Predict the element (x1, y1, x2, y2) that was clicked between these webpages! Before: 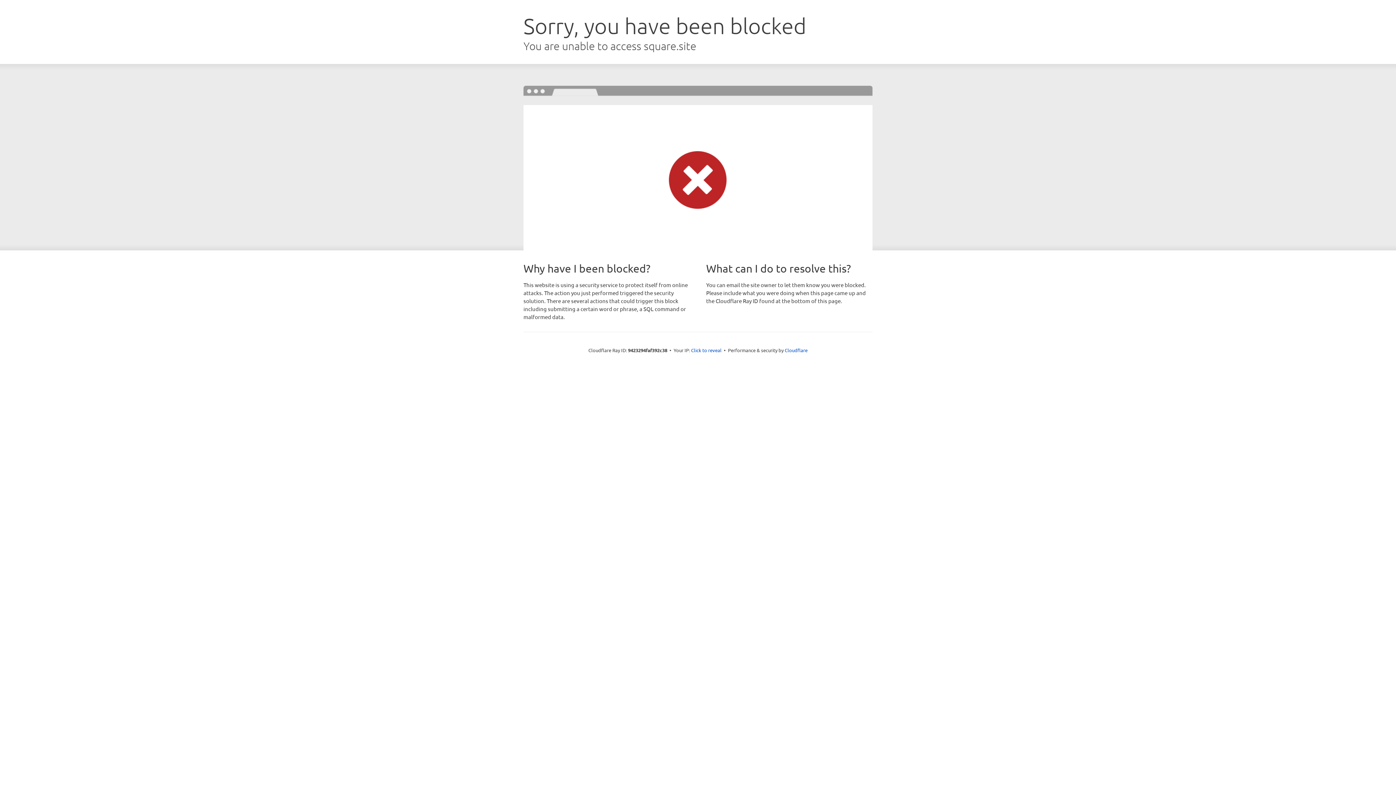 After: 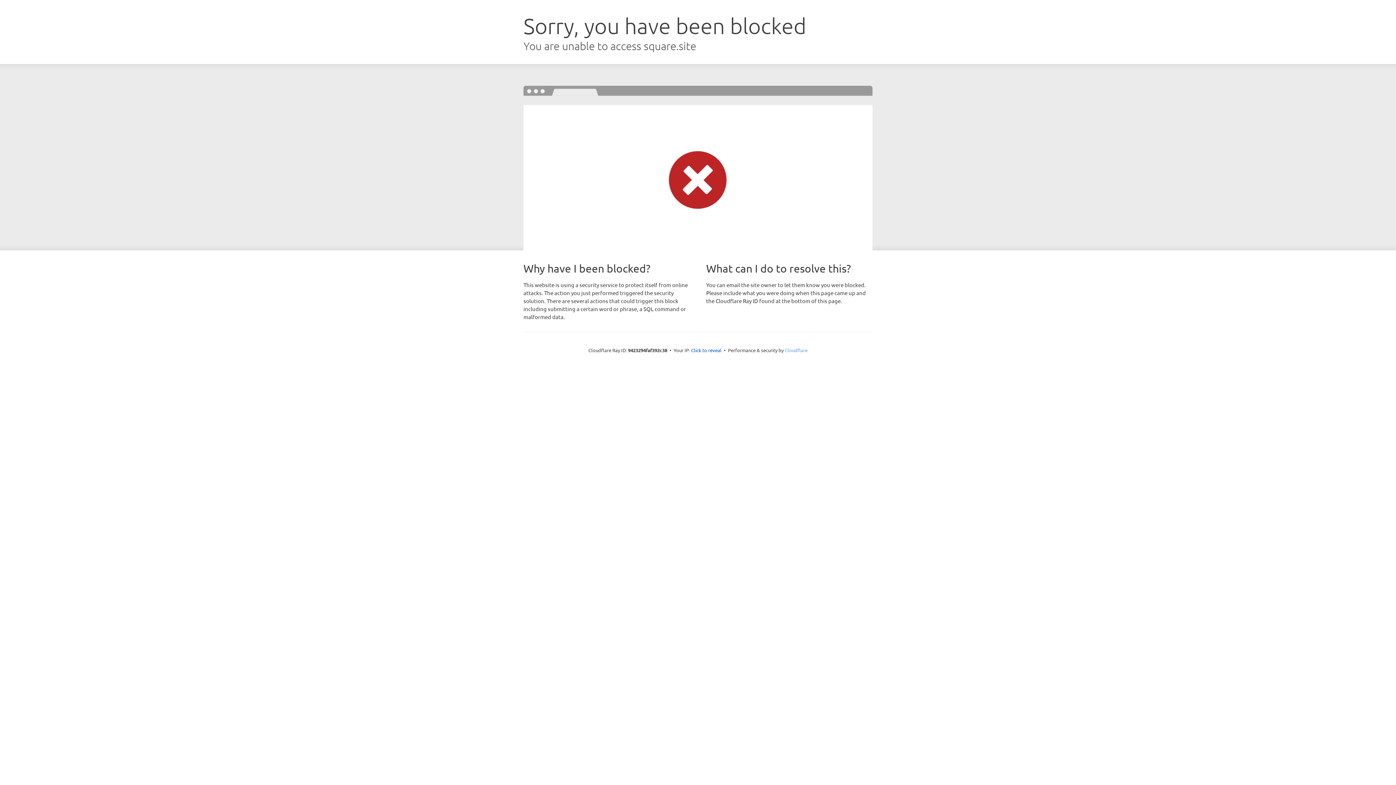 Action: bbox: (784, 347, 807, 353) label: Cloudflare